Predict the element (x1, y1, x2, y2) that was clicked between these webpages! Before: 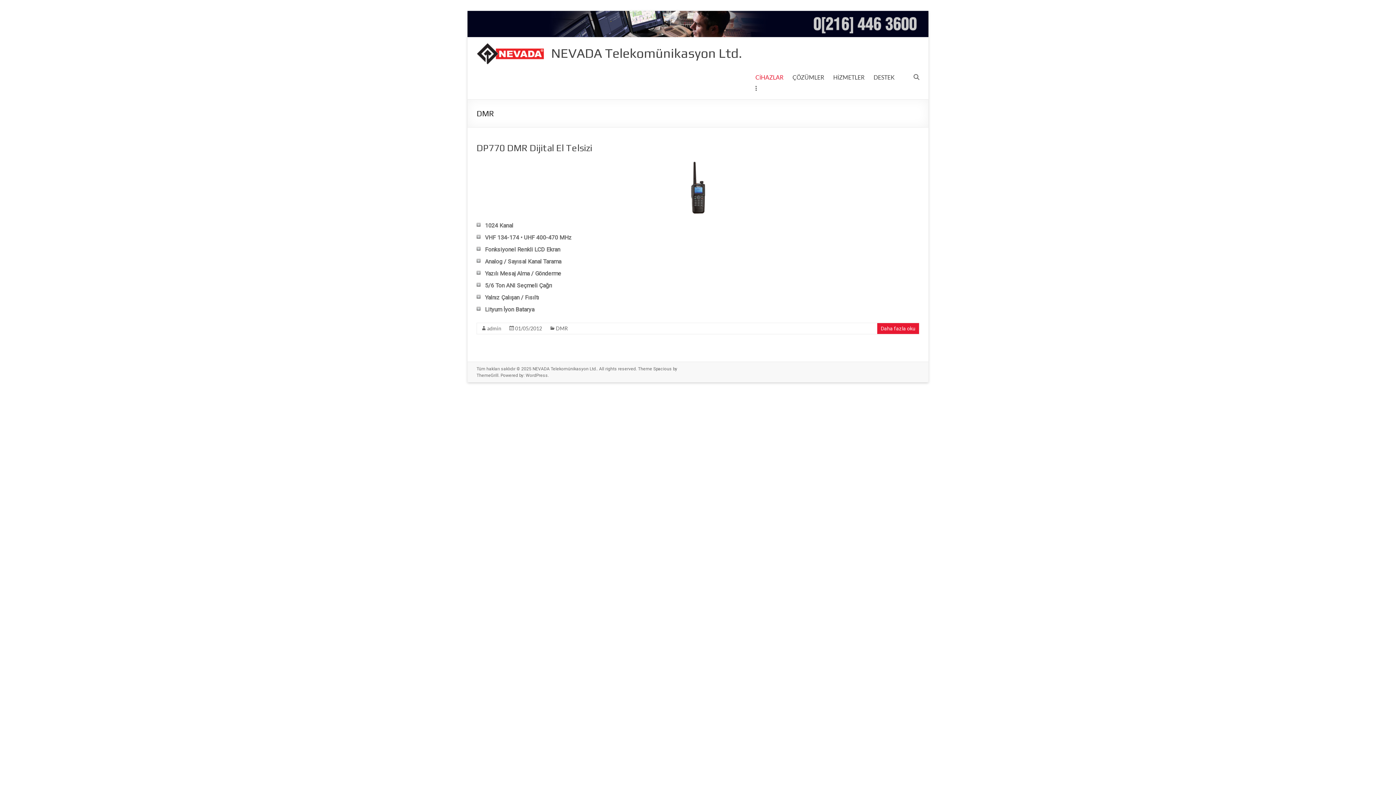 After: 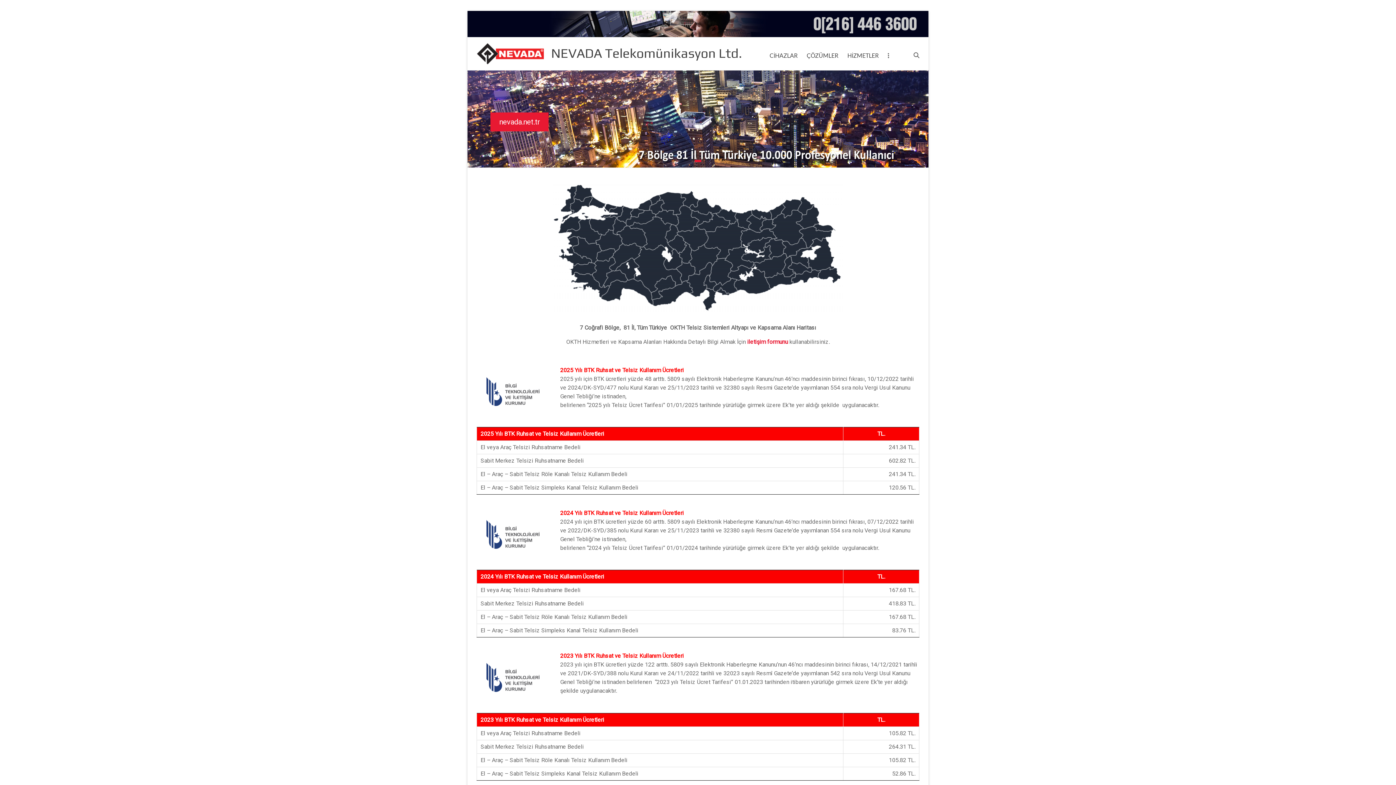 Action: bbox: (532, 366, 597, 371) label: NEVADA Telekomünikasyon Ltd.